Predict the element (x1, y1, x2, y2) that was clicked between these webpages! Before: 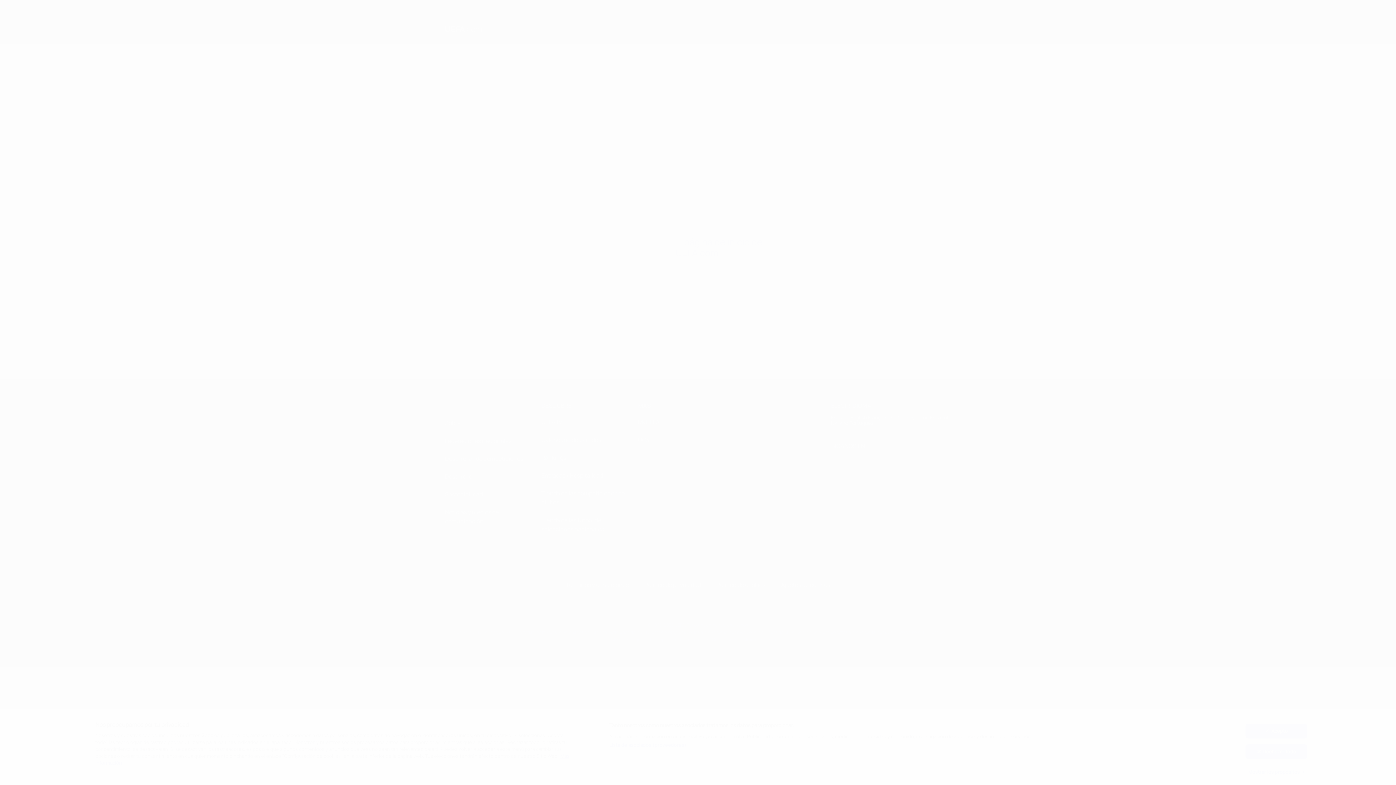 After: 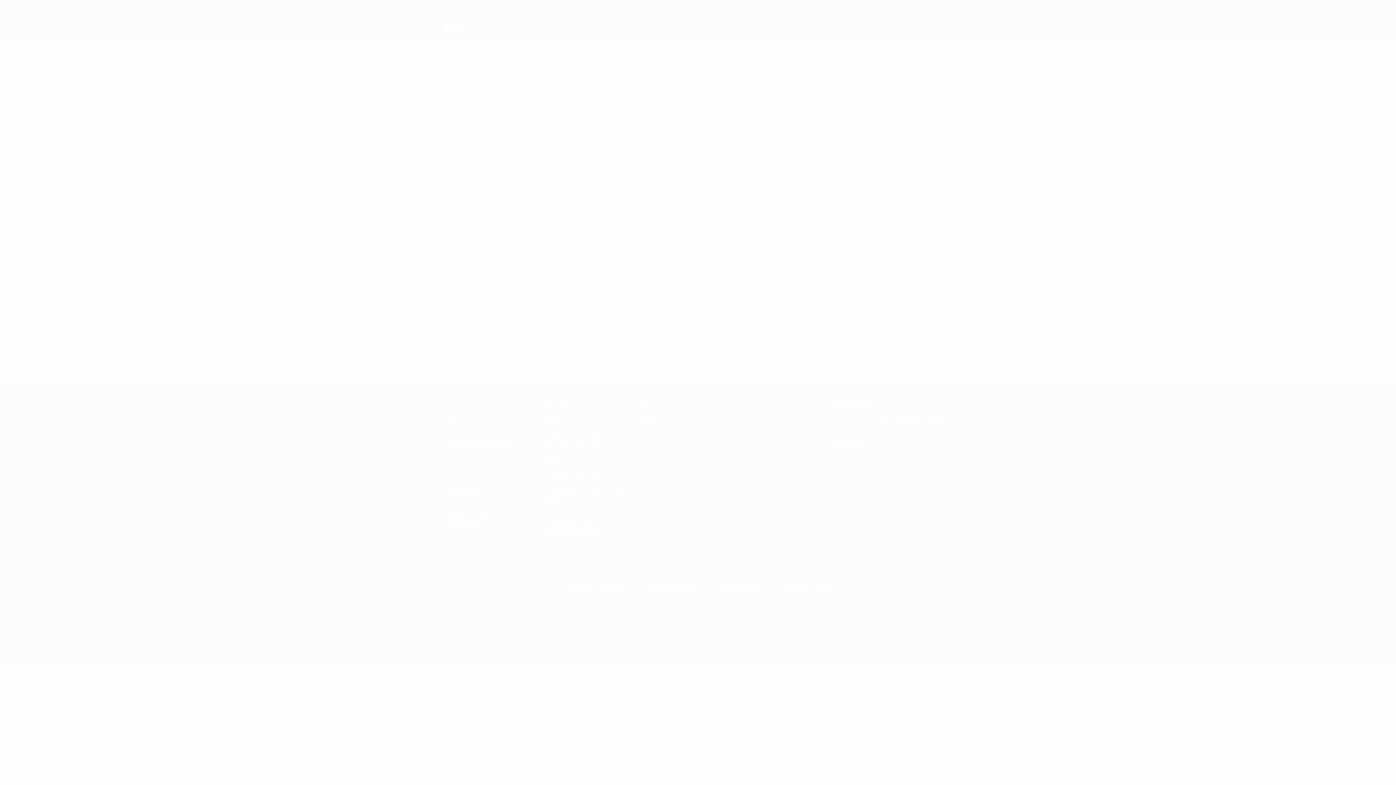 Action: bbox: (1245, 724, 1307, 738) label: Acepto